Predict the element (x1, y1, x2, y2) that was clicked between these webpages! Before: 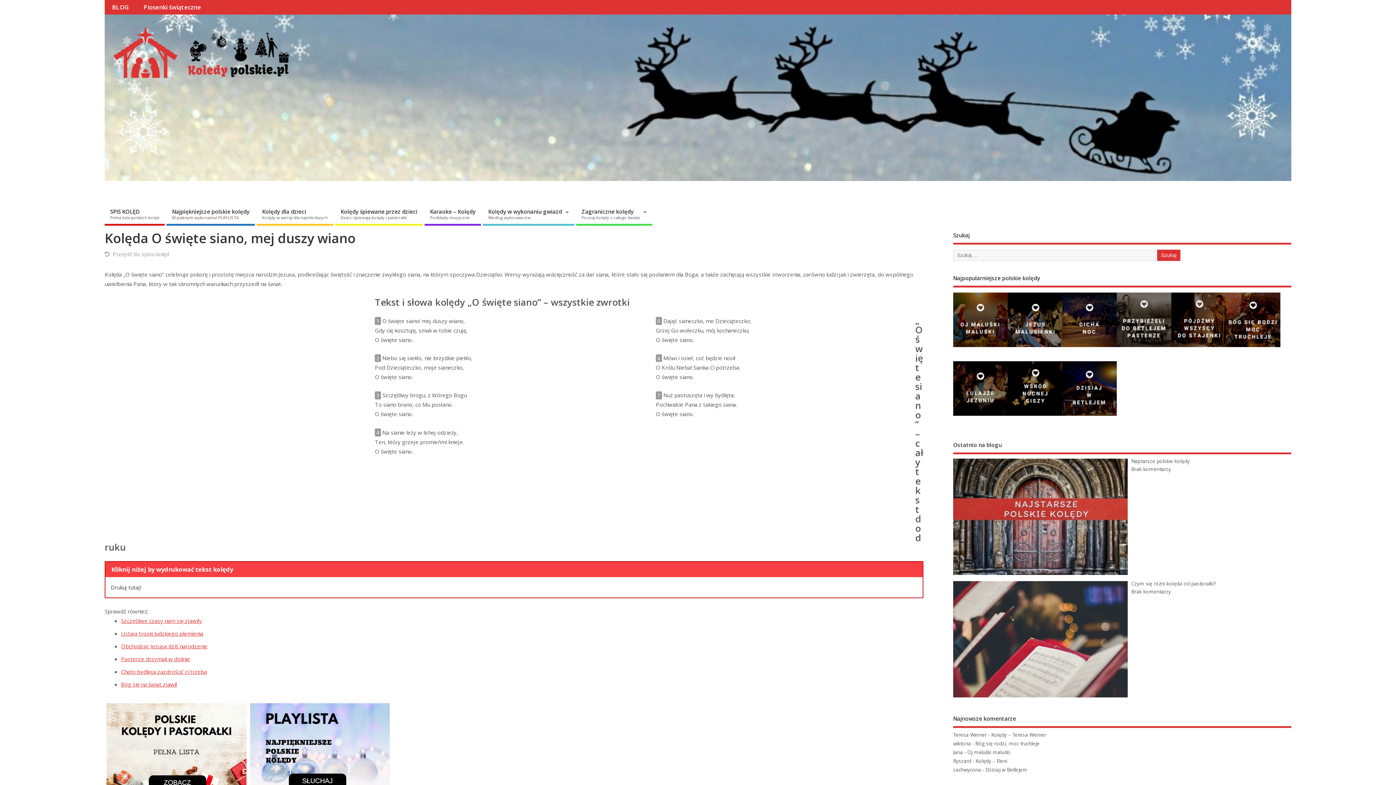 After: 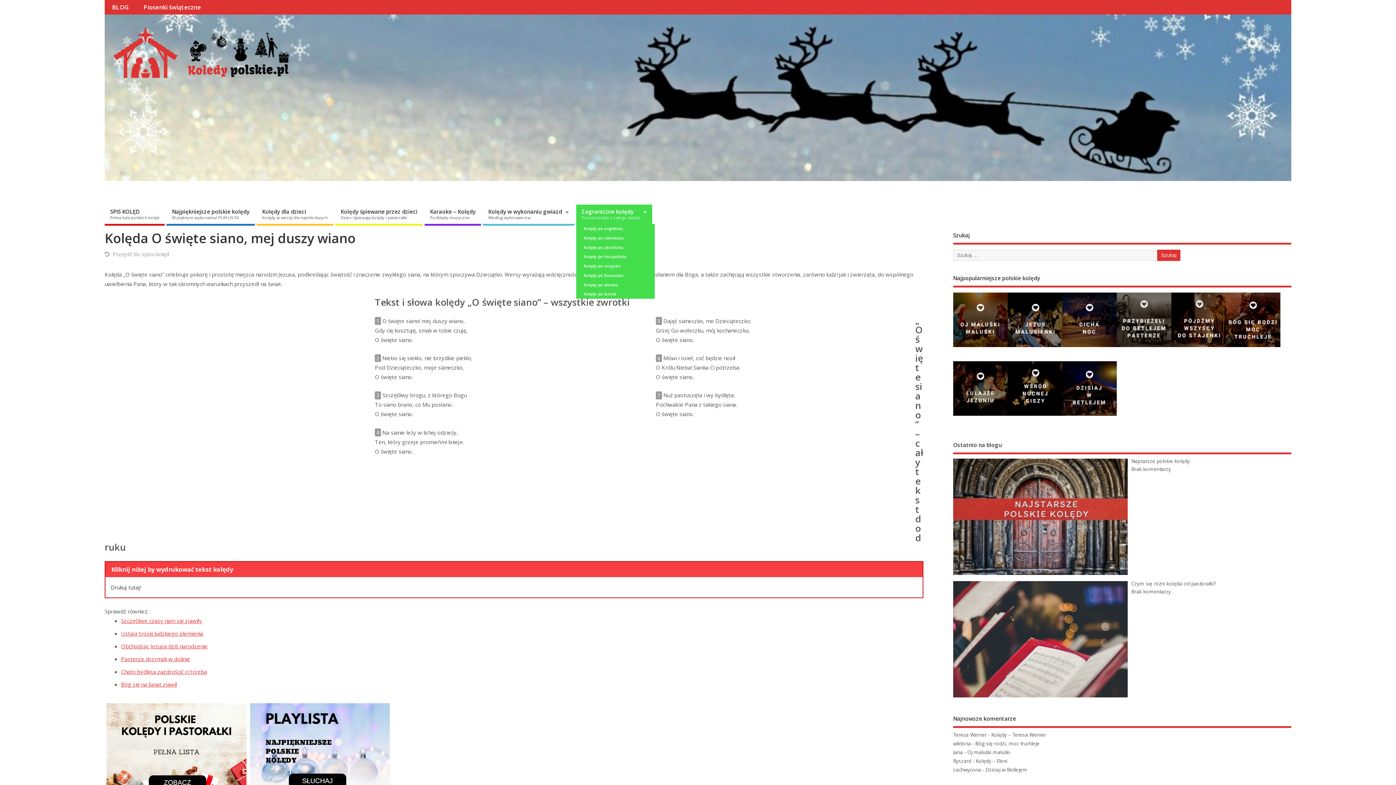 Action: bbox: (576, 204, 652, 225) label: Zagraniczne kolędy
Poznaj kolędy z całego świata